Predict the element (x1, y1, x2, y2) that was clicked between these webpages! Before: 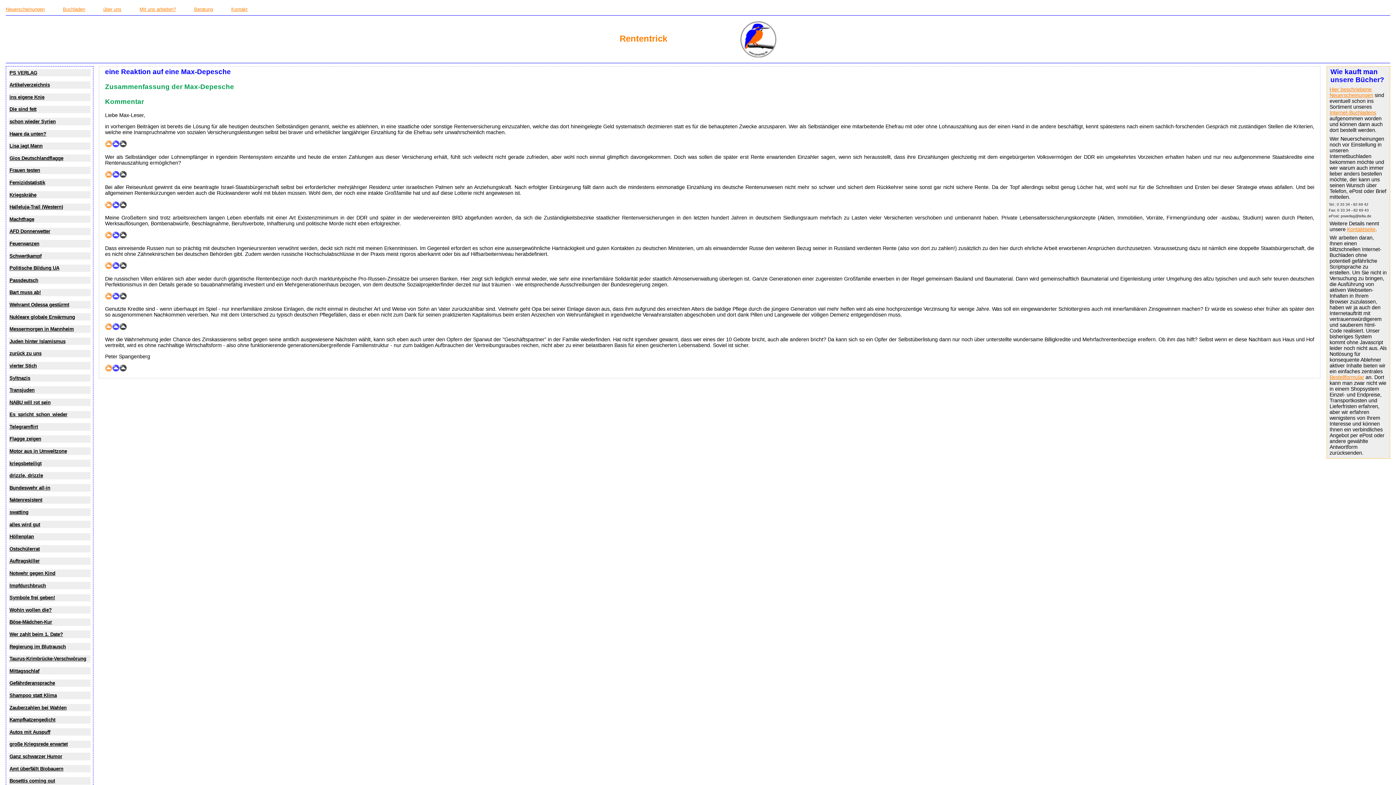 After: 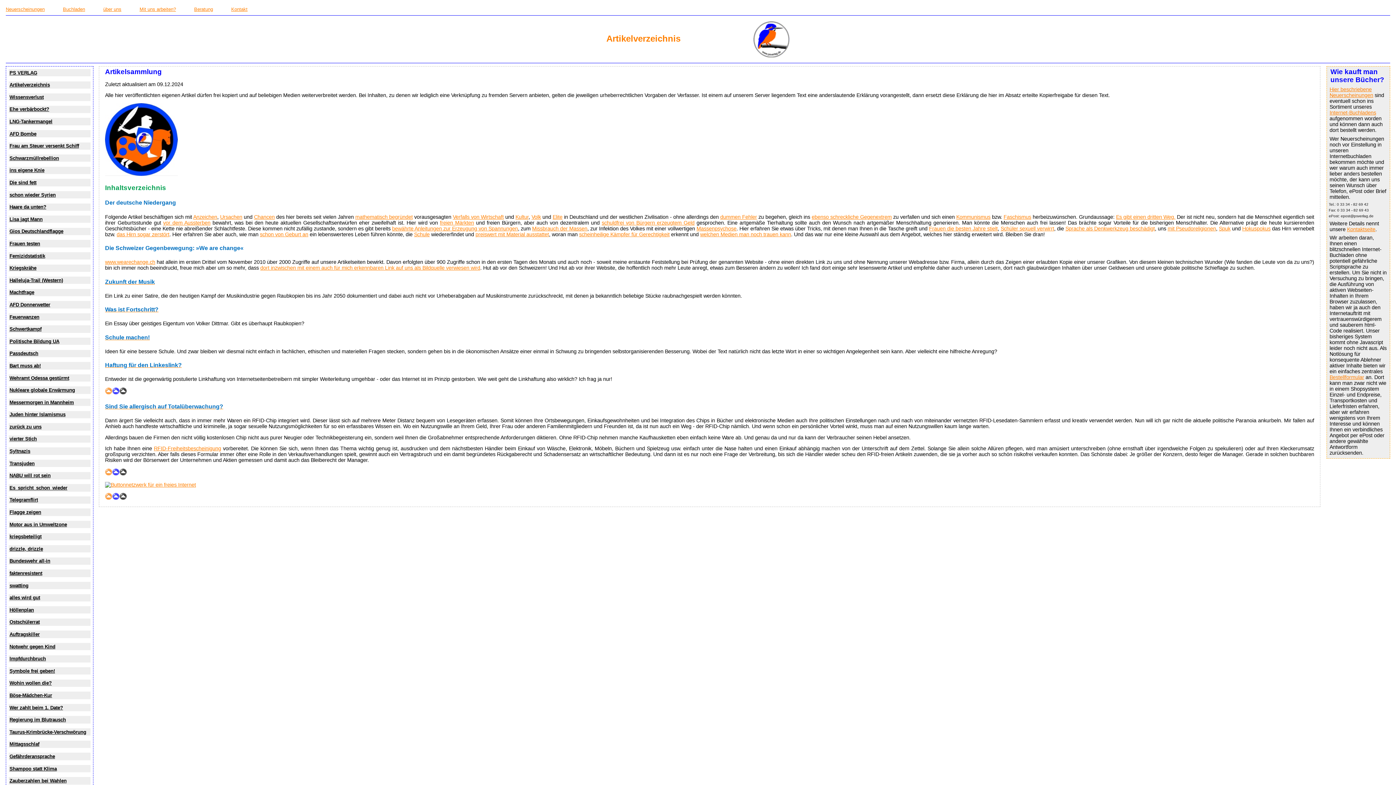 Action: bbox: (112, 234, 119, 240)